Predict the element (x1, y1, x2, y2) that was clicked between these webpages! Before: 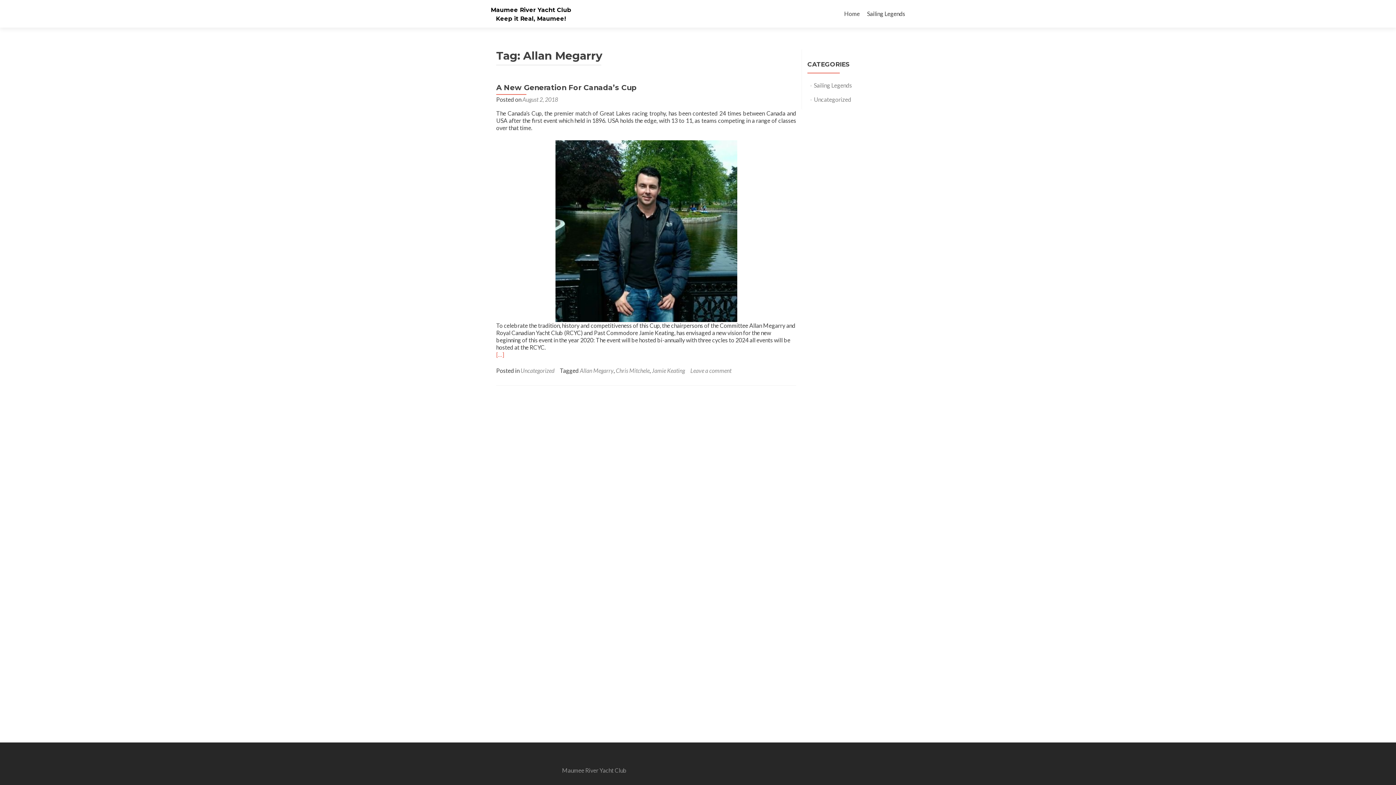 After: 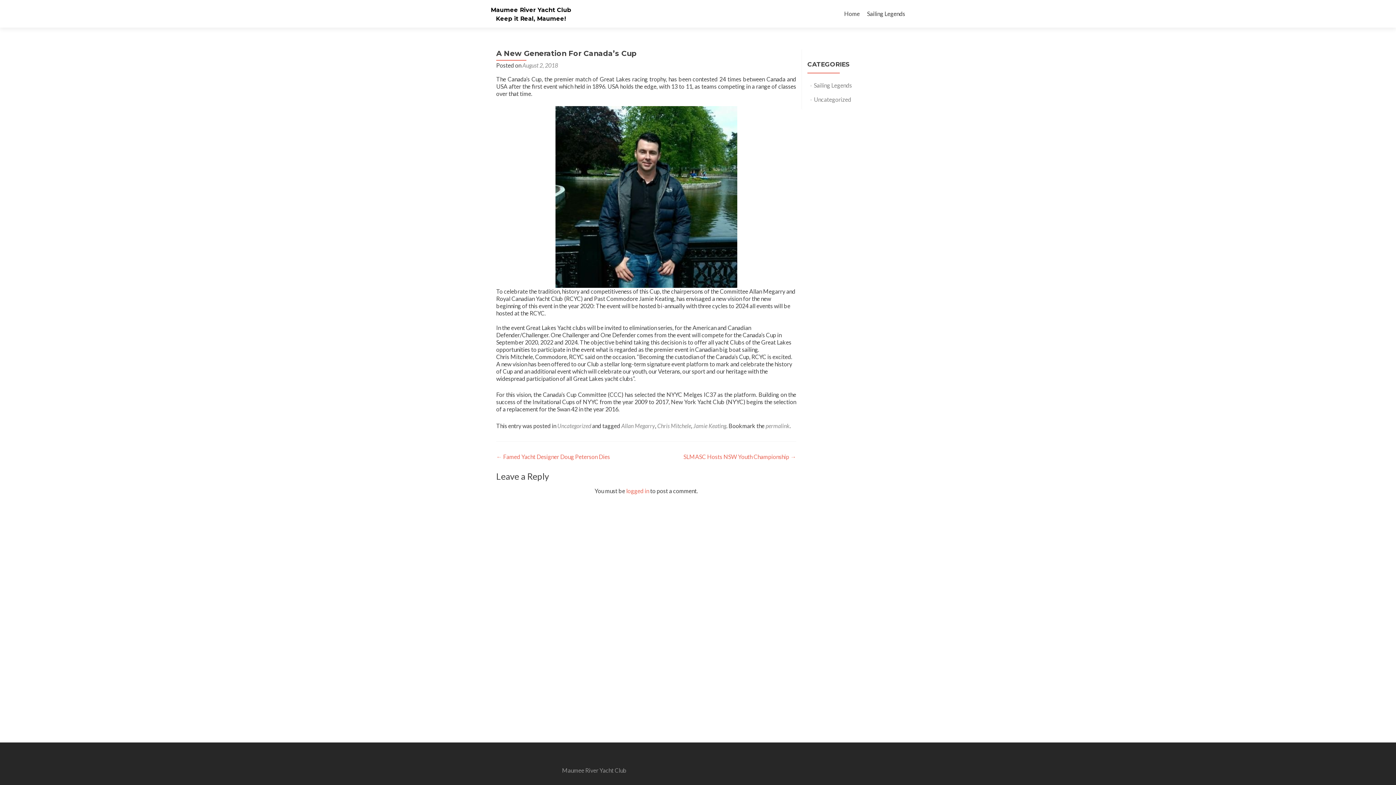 Action: label: August 2, 2018 bbox: (522, 96, 558, 102)